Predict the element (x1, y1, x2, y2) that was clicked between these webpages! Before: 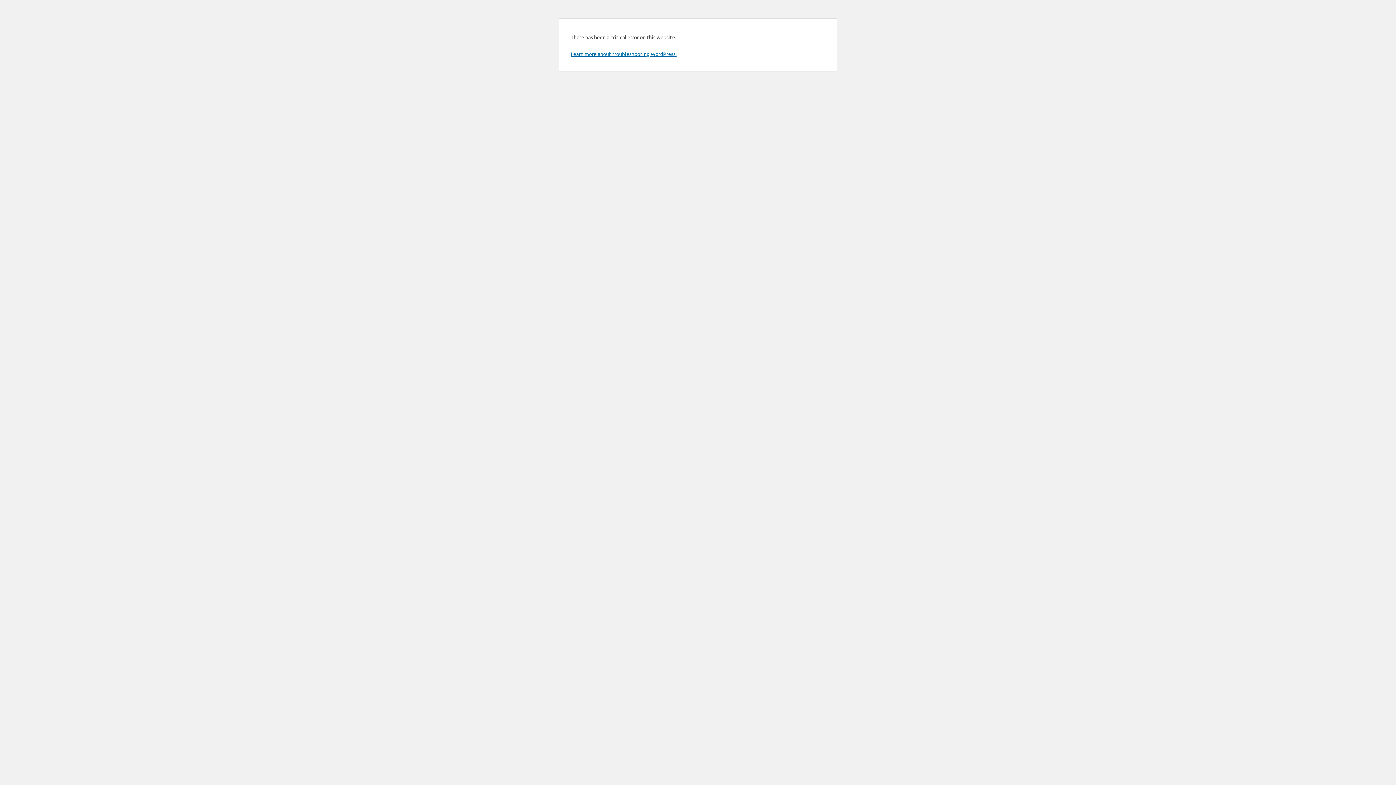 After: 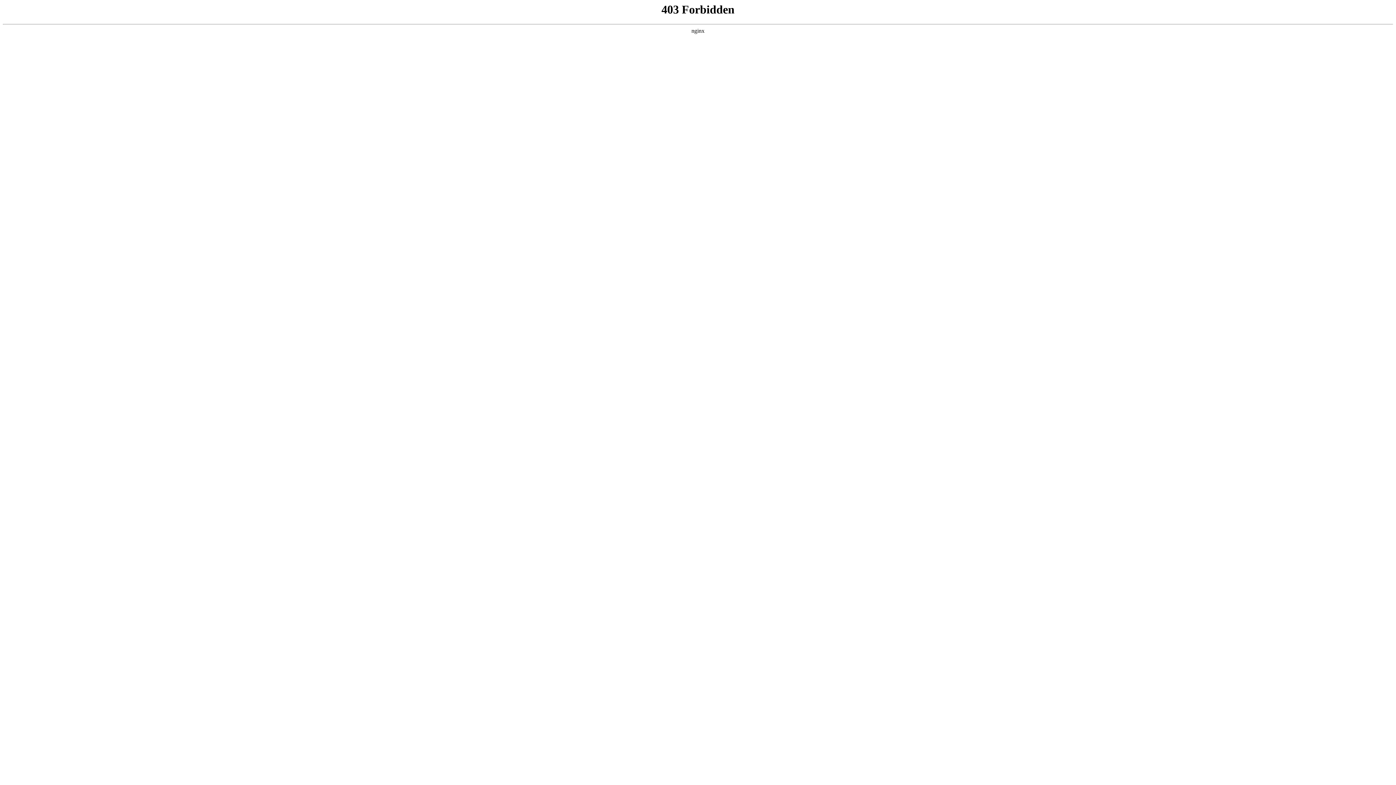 Action: bbox: (570, 50, 676, 57) label: Learn more about troubleshooting WordPress.